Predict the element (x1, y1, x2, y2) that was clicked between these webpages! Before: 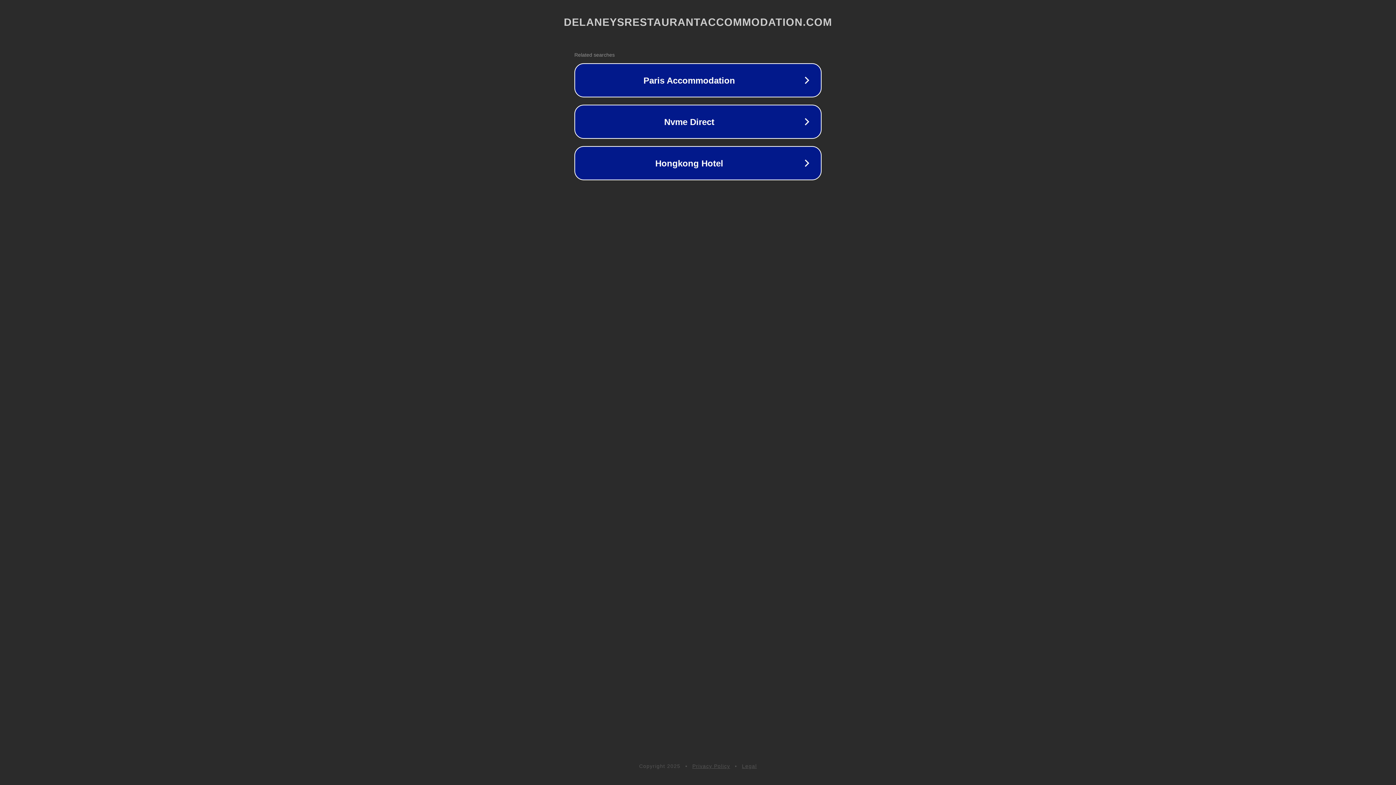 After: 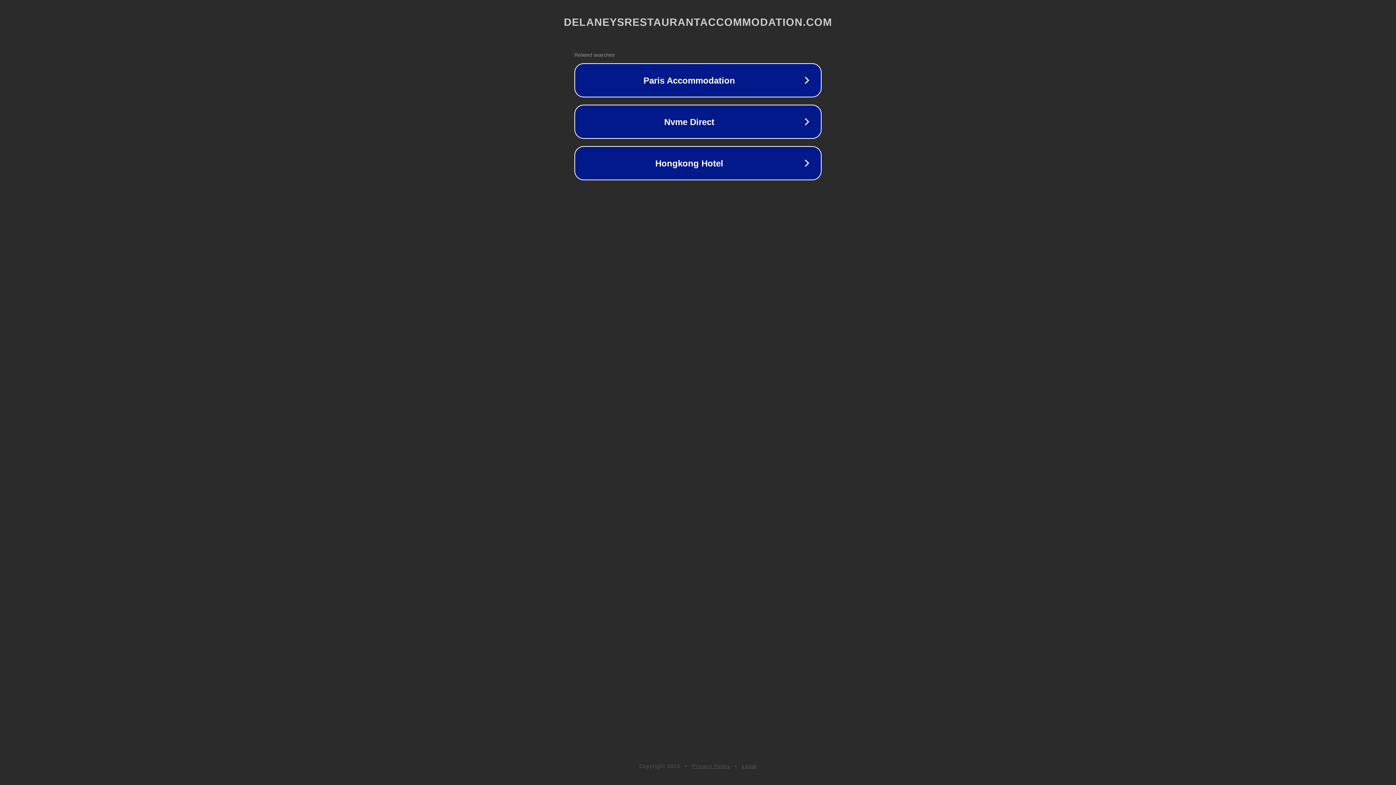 Action: label: Privacy Policy bbox: (692, 763, 730, 769)